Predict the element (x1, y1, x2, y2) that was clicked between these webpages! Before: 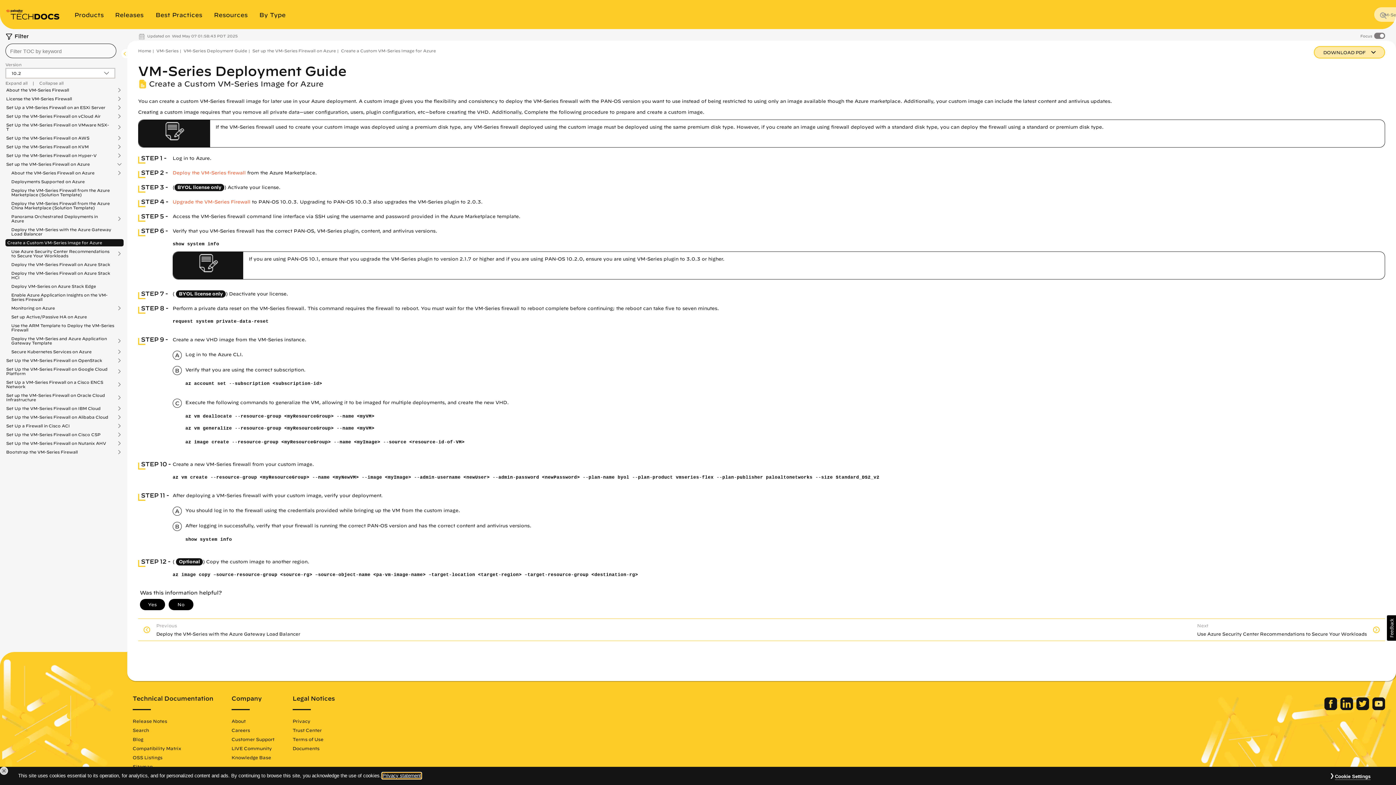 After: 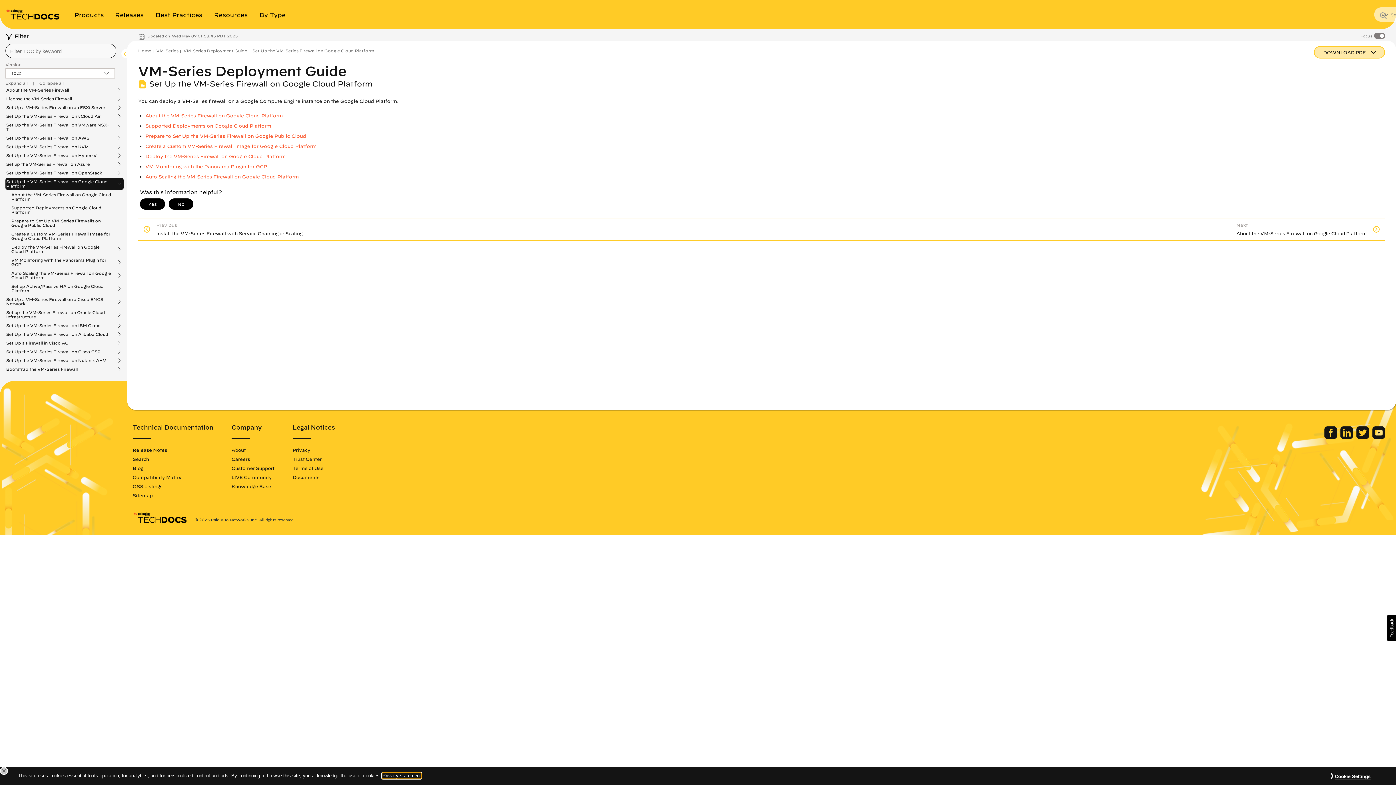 Action: label: Set Up the VM-Series Firewall on Google Cloud Platform bbox: (6, 367, 117, 376)